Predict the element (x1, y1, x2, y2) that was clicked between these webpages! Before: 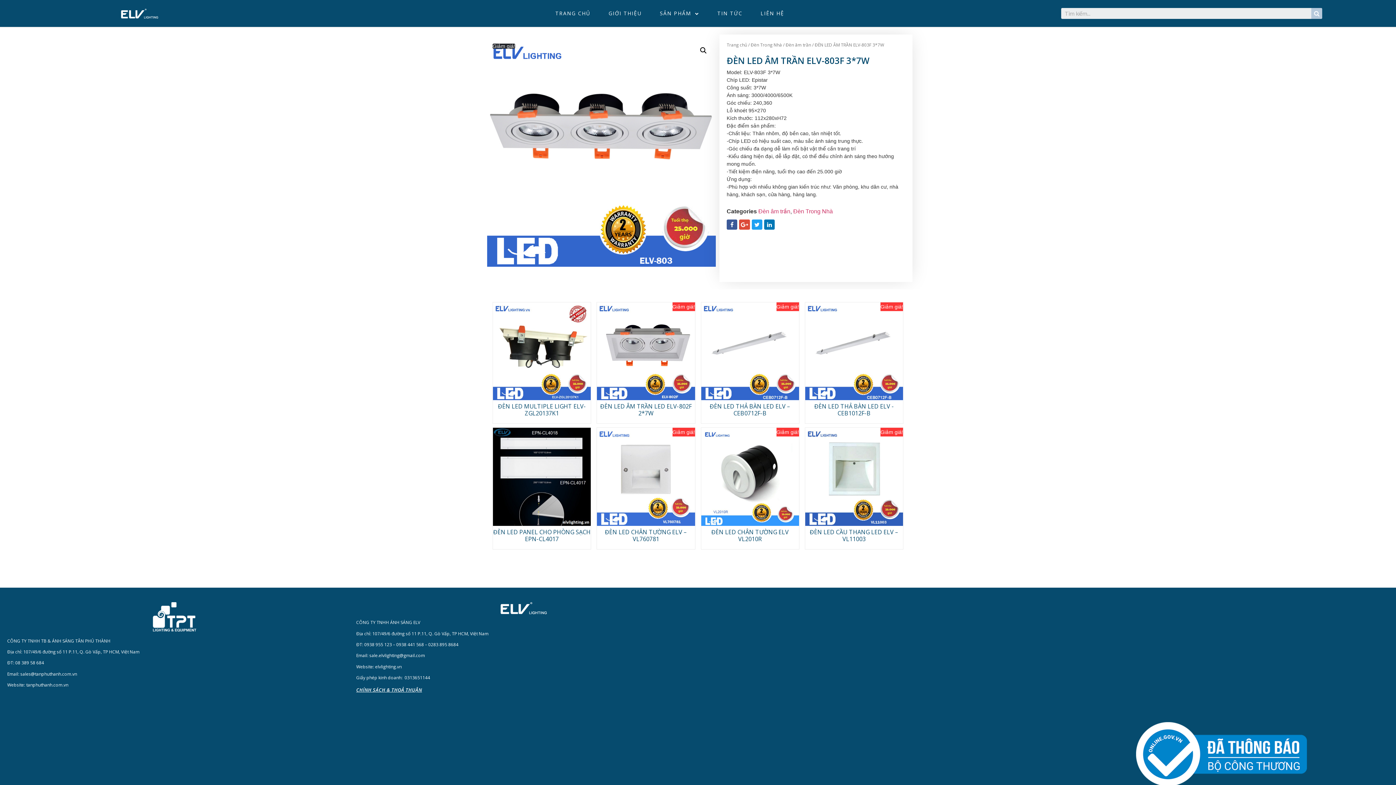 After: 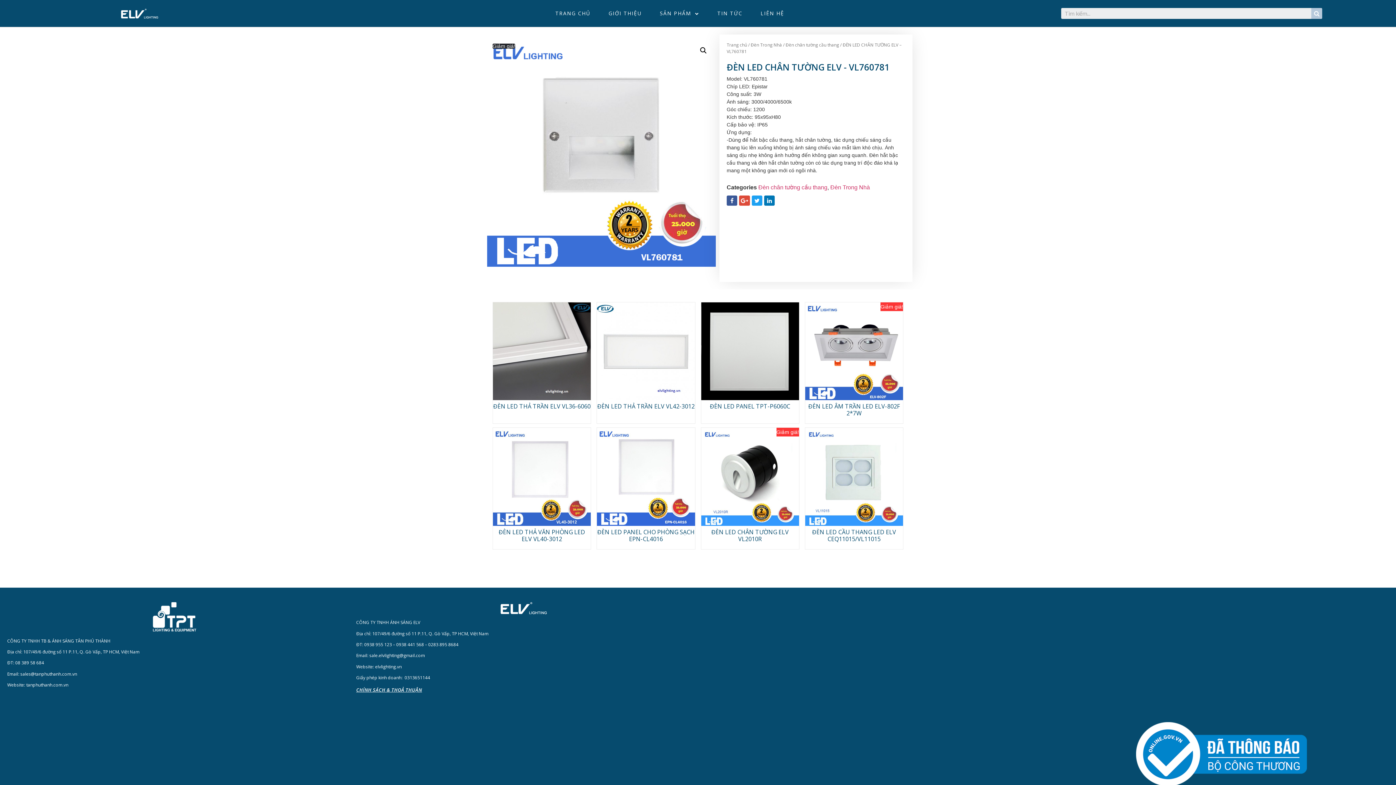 Action: label: Giảm giá!
ĐÈN LED CHÂN TƯỜNG ELV – VL760781 bbox: (597, 428, 695, 545)